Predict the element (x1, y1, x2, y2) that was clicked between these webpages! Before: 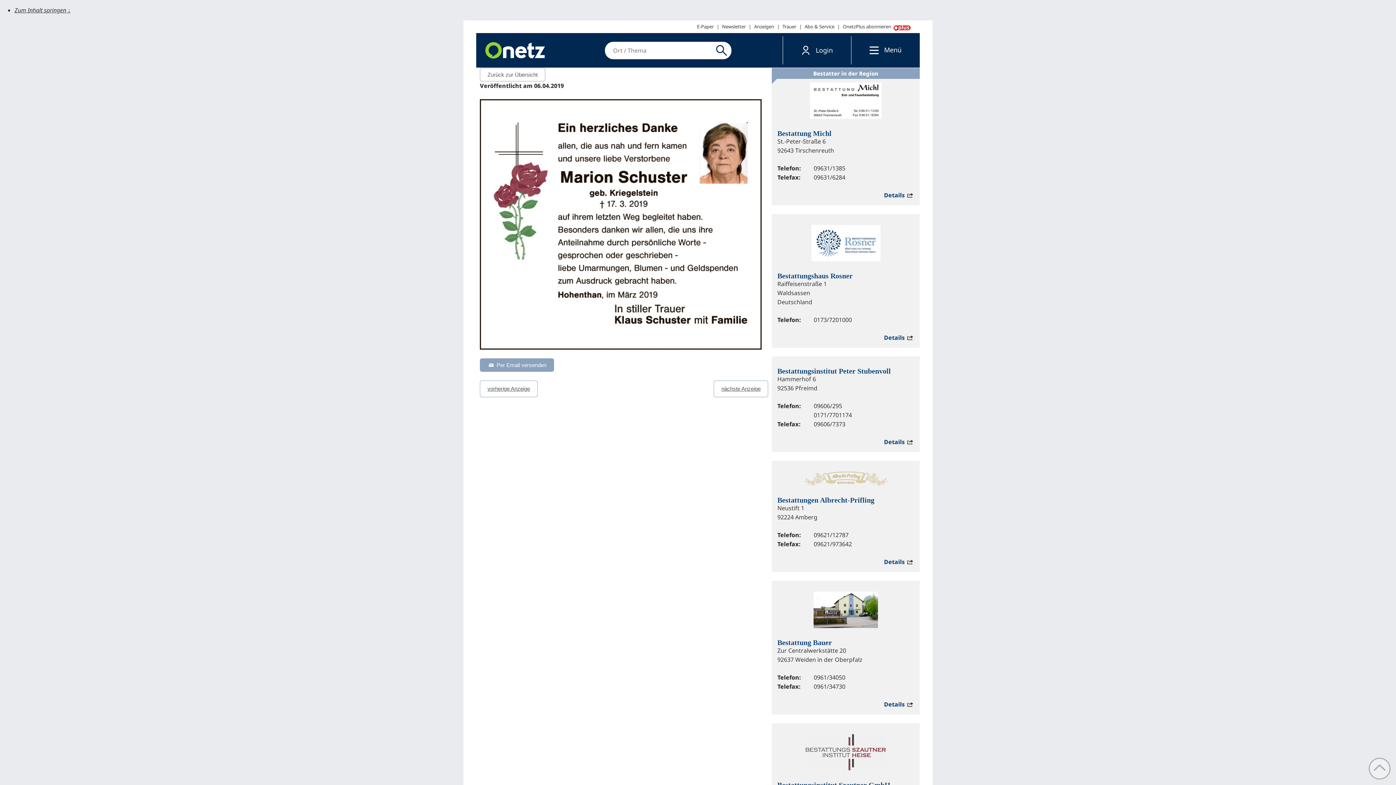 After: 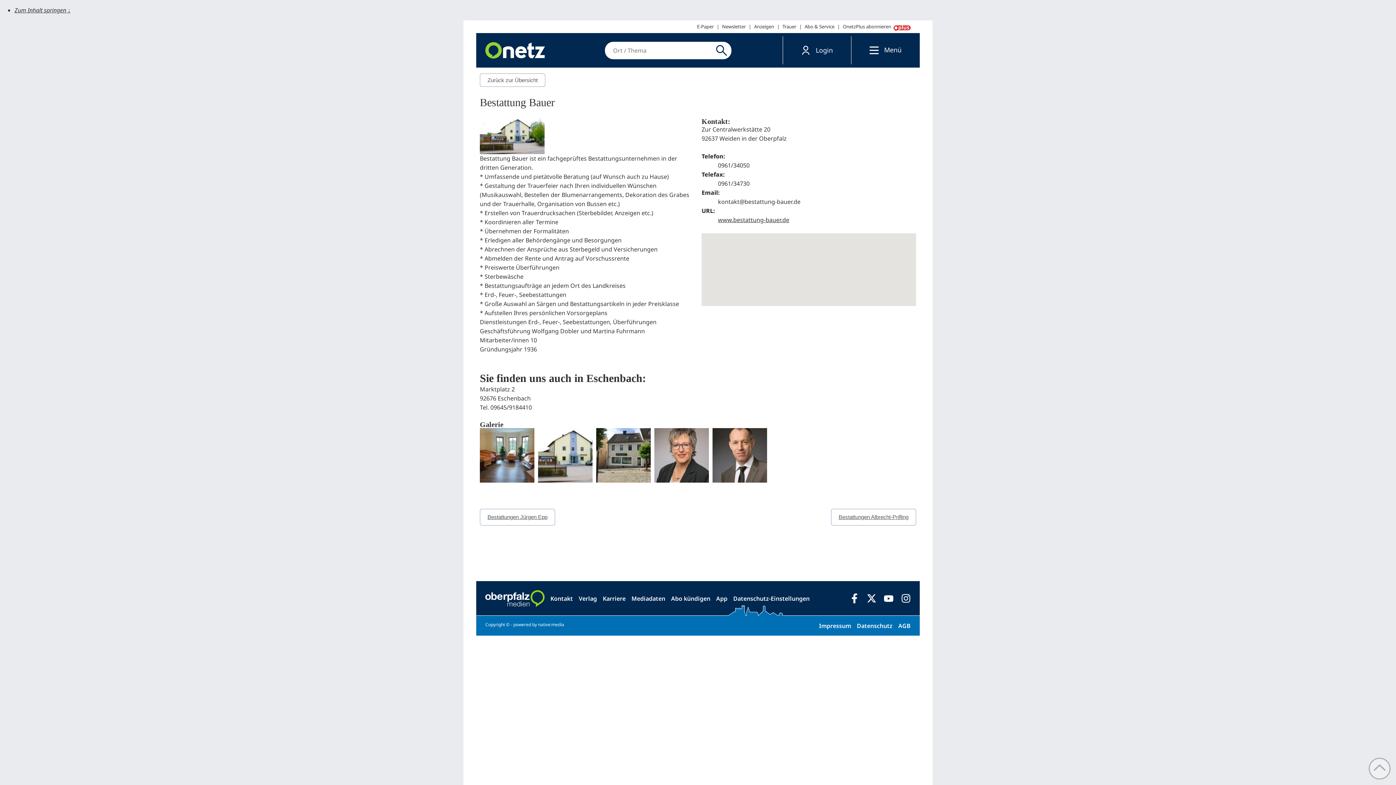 Action: label: Bestattung Bauer bbox: (777, 638, 832, 646)